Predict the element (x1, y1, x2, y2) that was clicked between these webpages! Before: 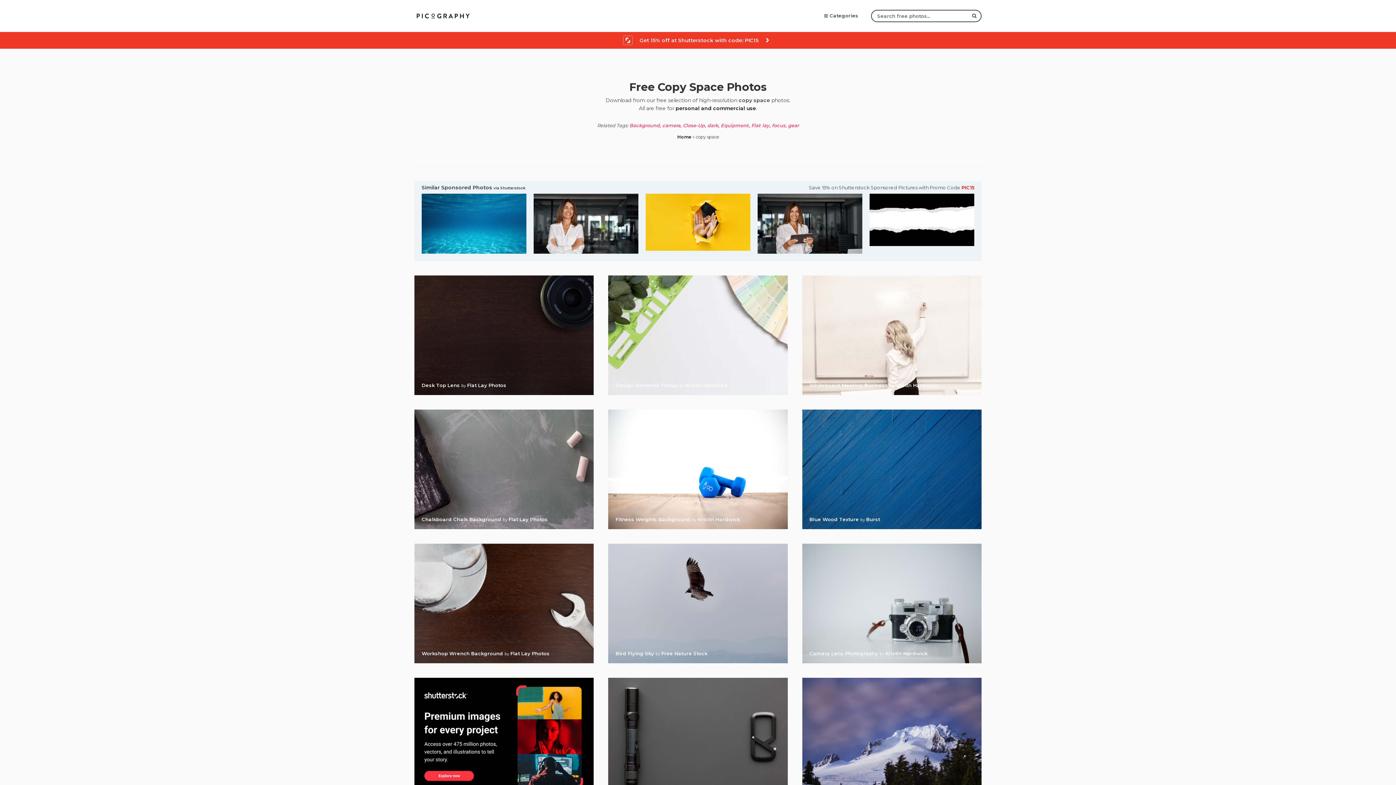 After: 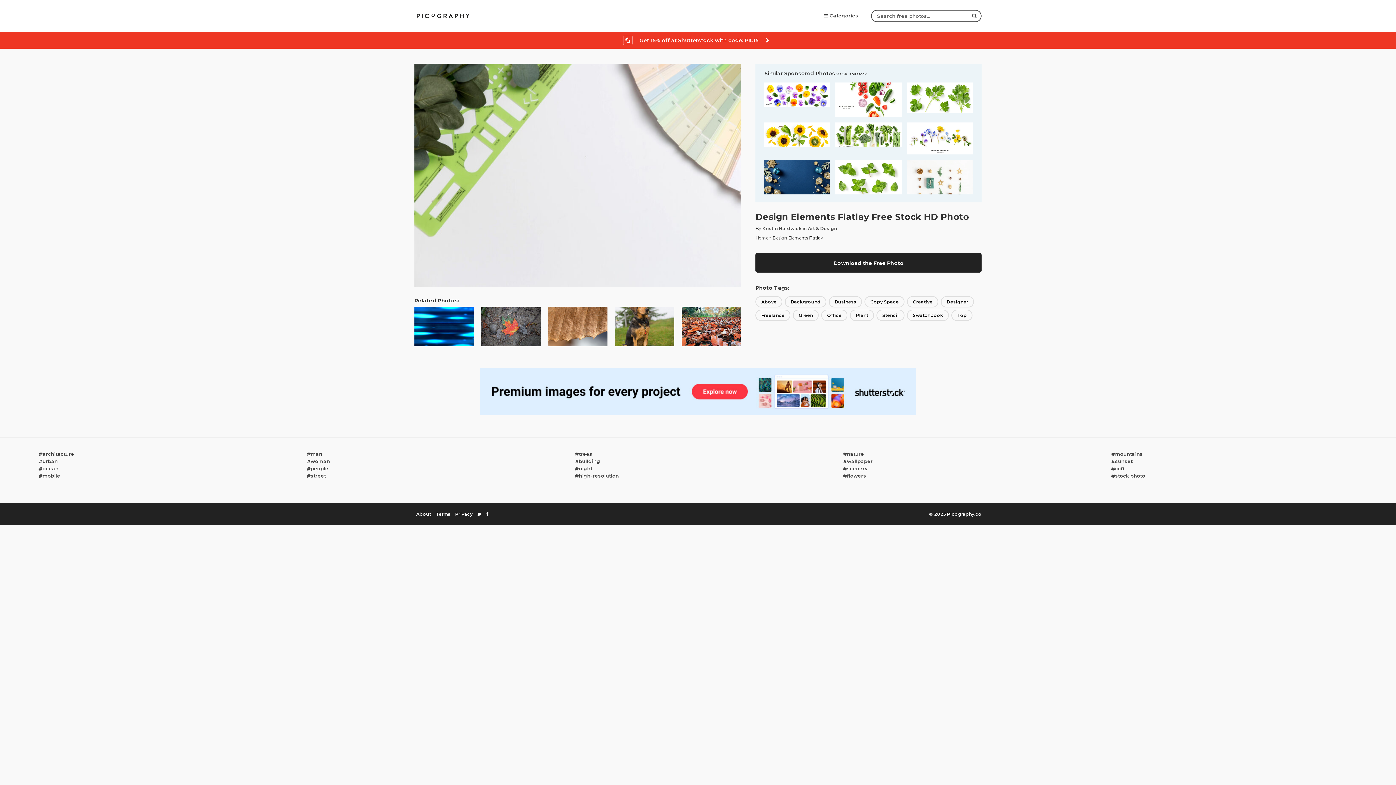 Action: label: Design Elements Flatlay  bbox: (615, 382, 679, 388)